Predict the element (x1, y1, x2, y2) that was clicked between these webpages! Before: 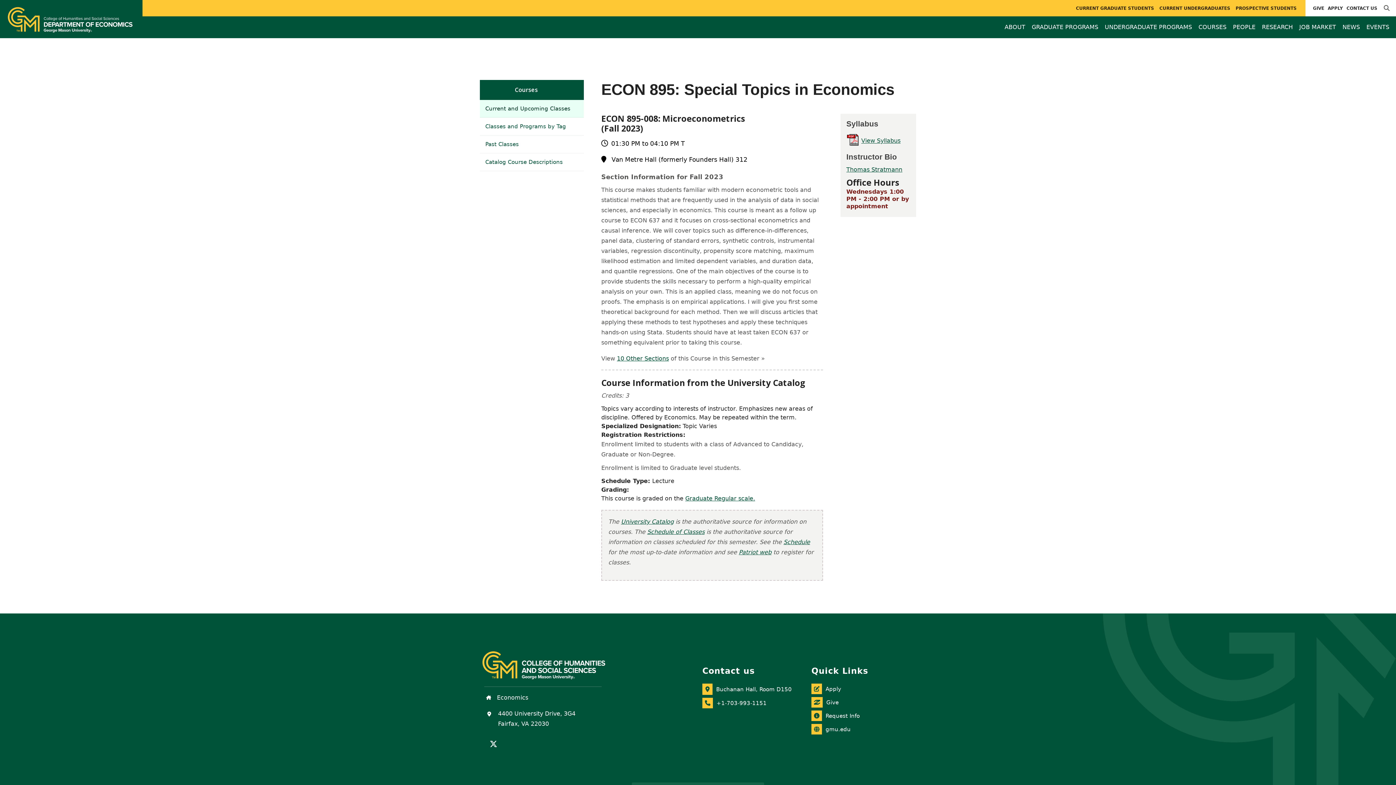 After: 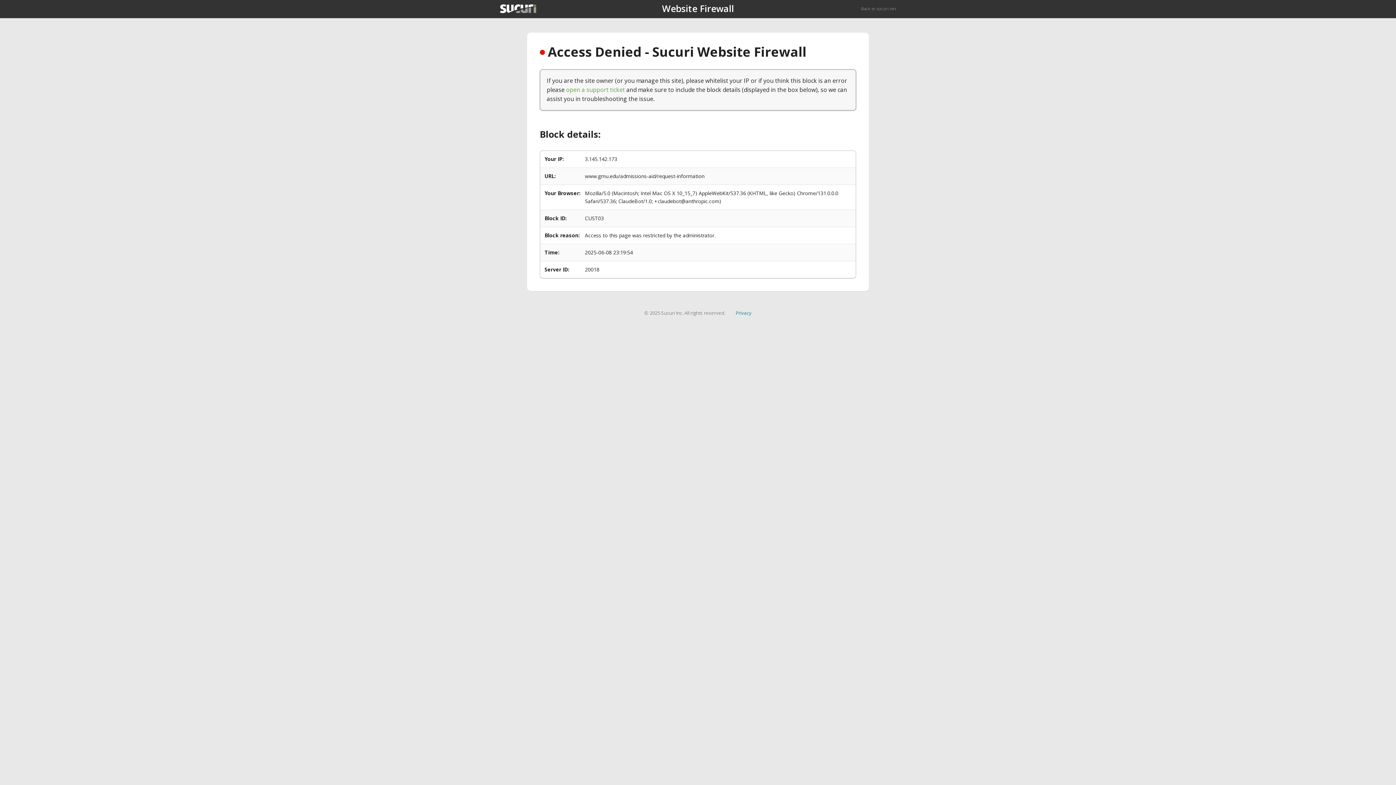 Action: bbox: (811, 711, 912, 721) label: Request Info